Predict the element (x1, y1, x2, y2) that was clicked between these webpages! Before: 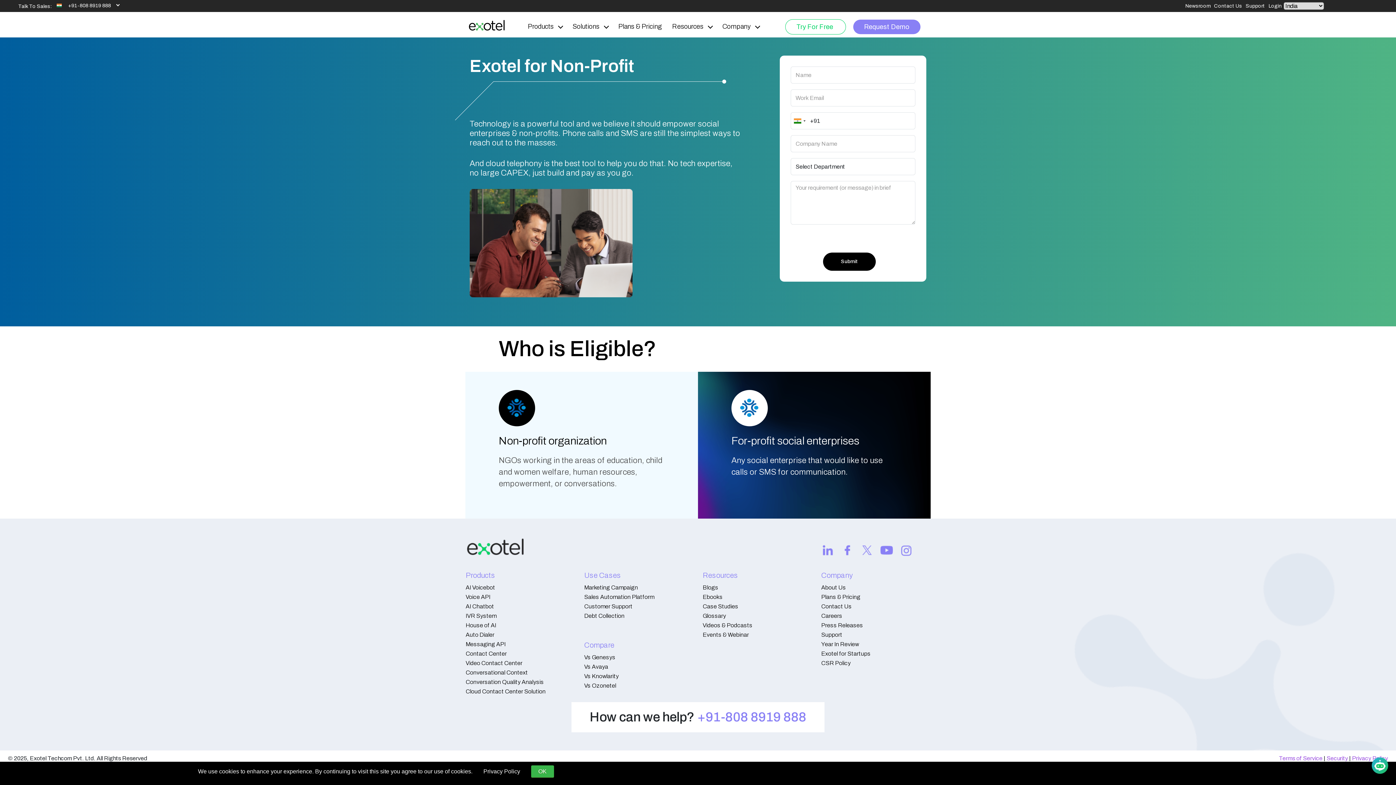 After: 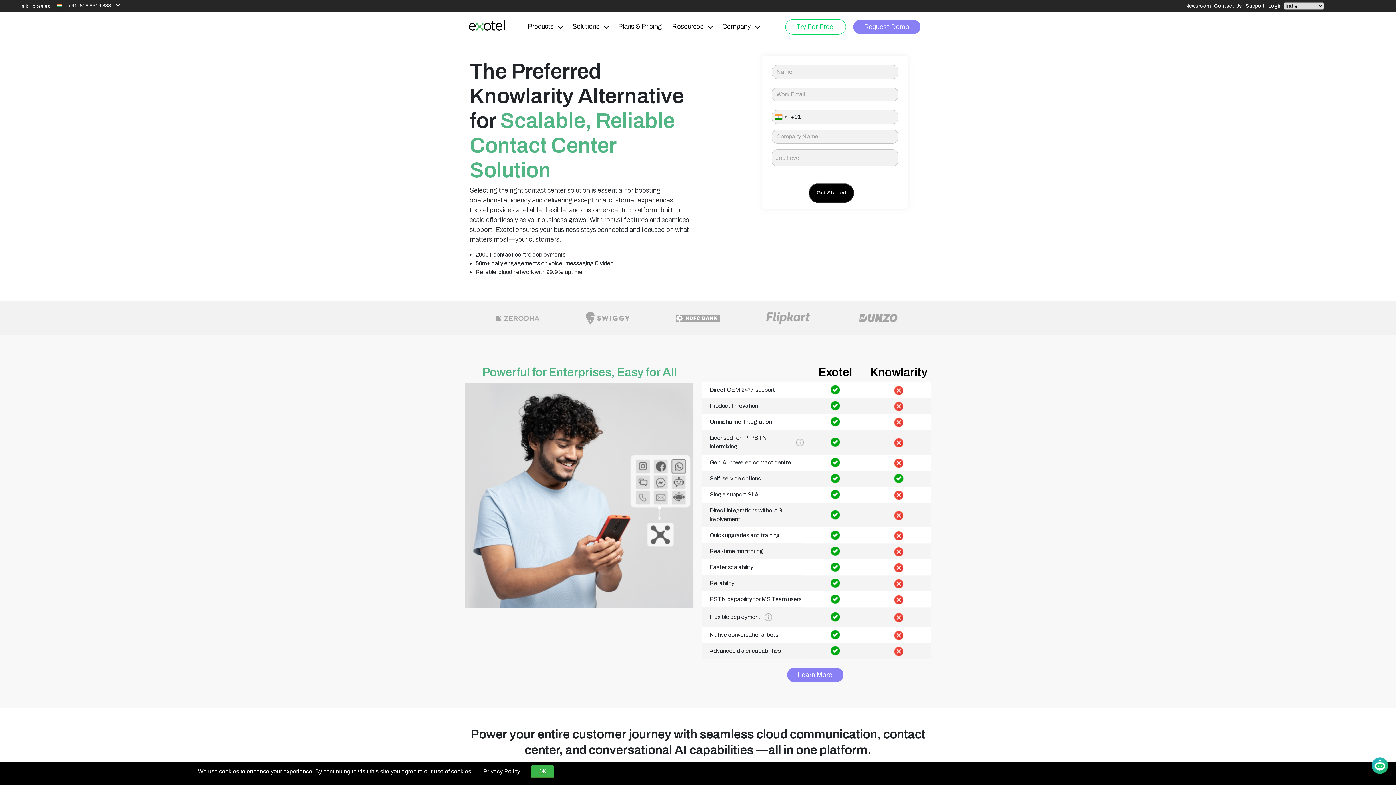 Action: bbox: (584, 673, 618, 679) label: Vs Knowlarity